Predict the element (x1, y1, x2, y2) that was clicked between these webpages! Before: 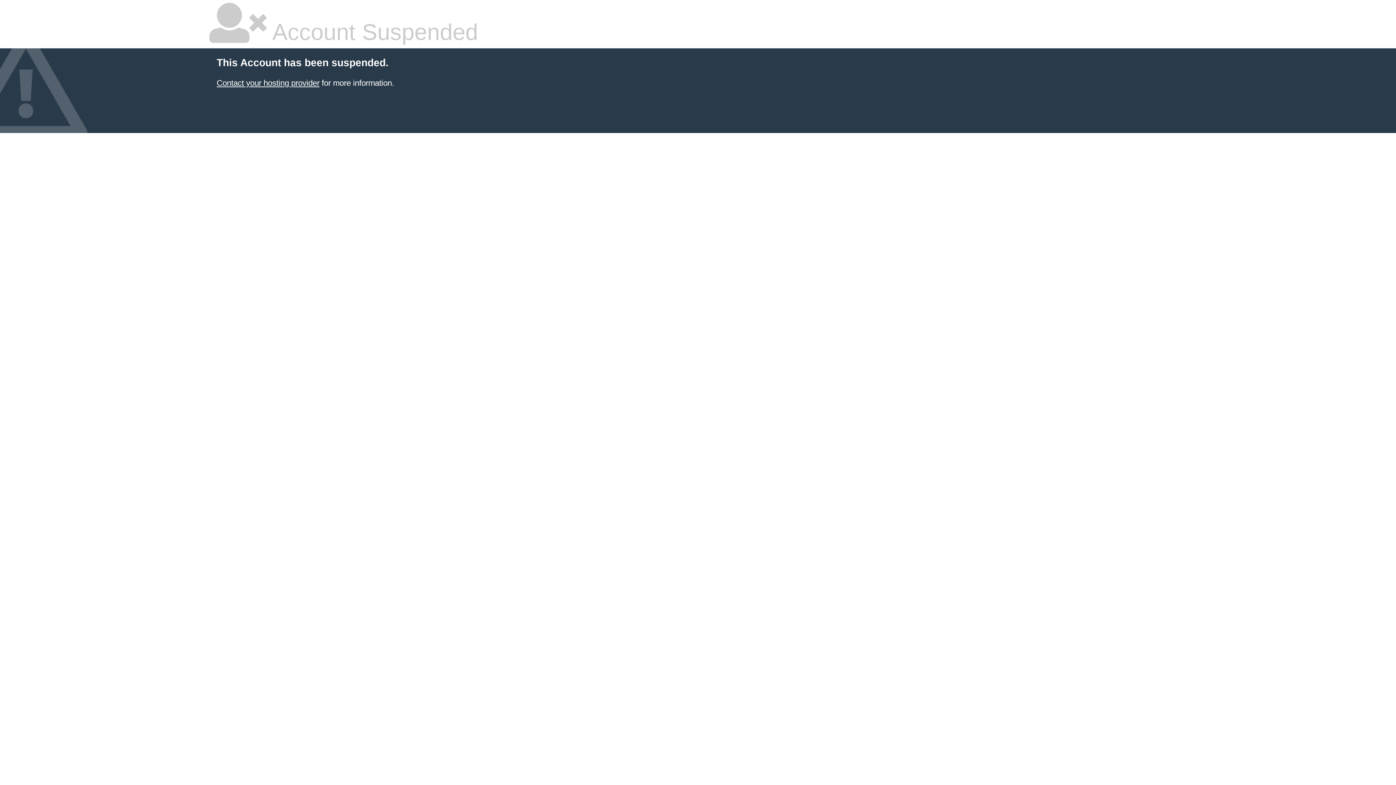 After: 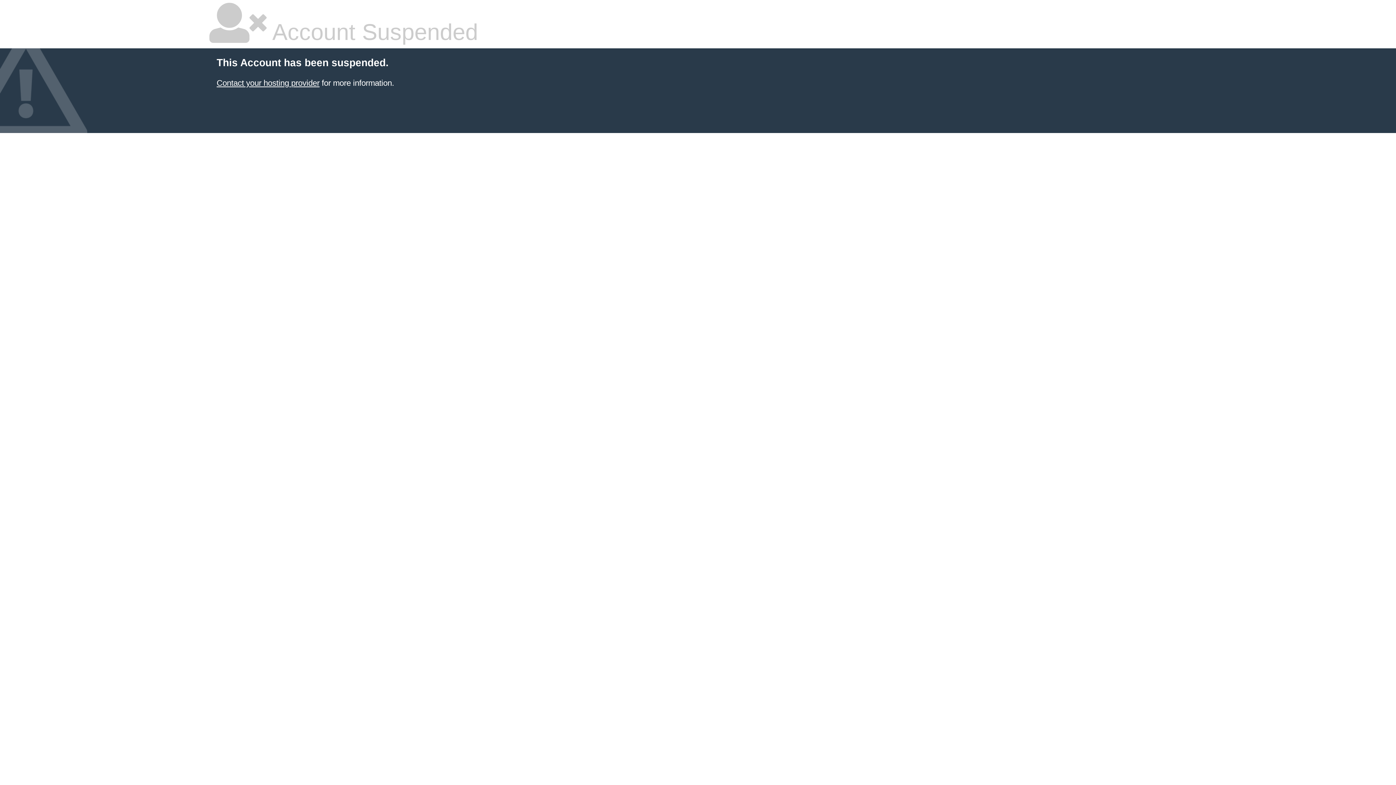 Action: label: Contact your hosting provider bbox: (216, 78, 319, 87)